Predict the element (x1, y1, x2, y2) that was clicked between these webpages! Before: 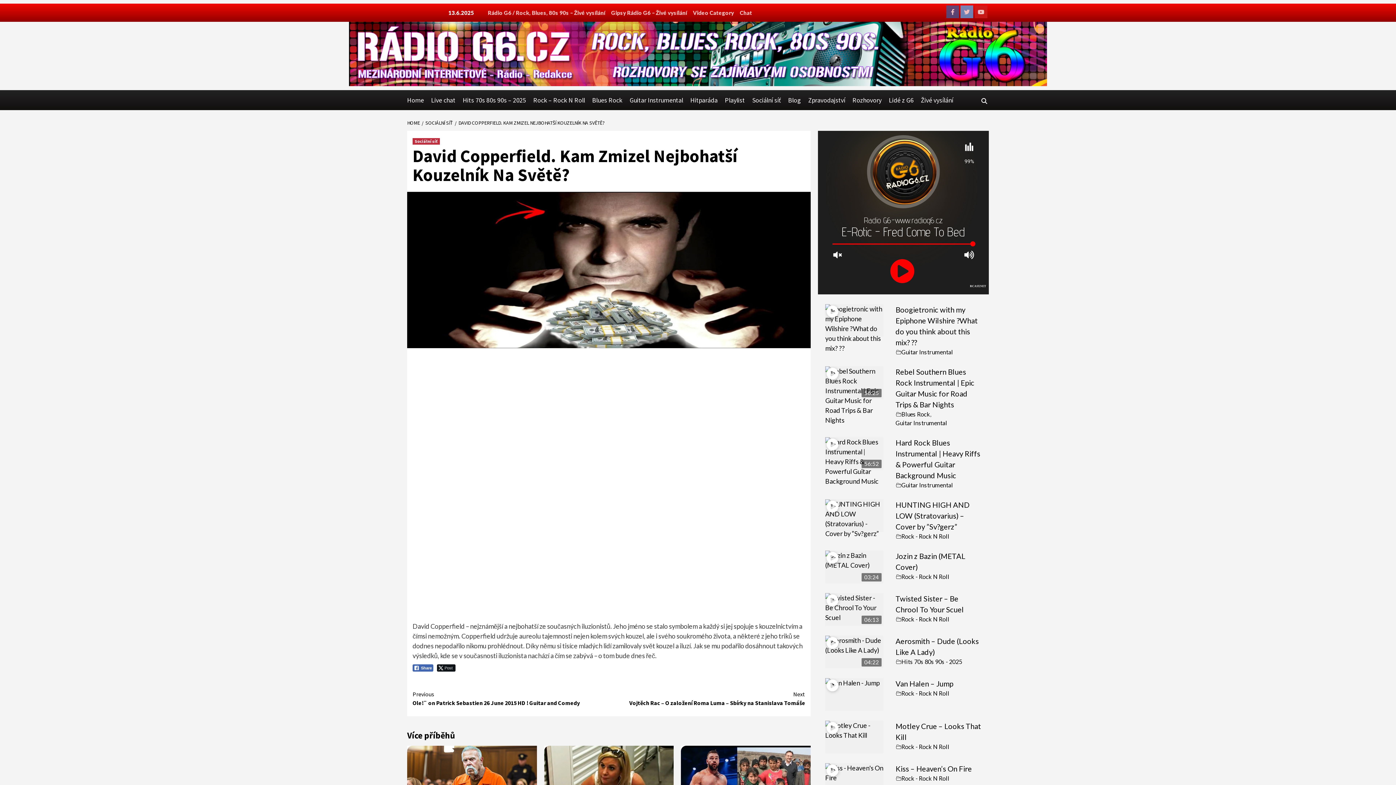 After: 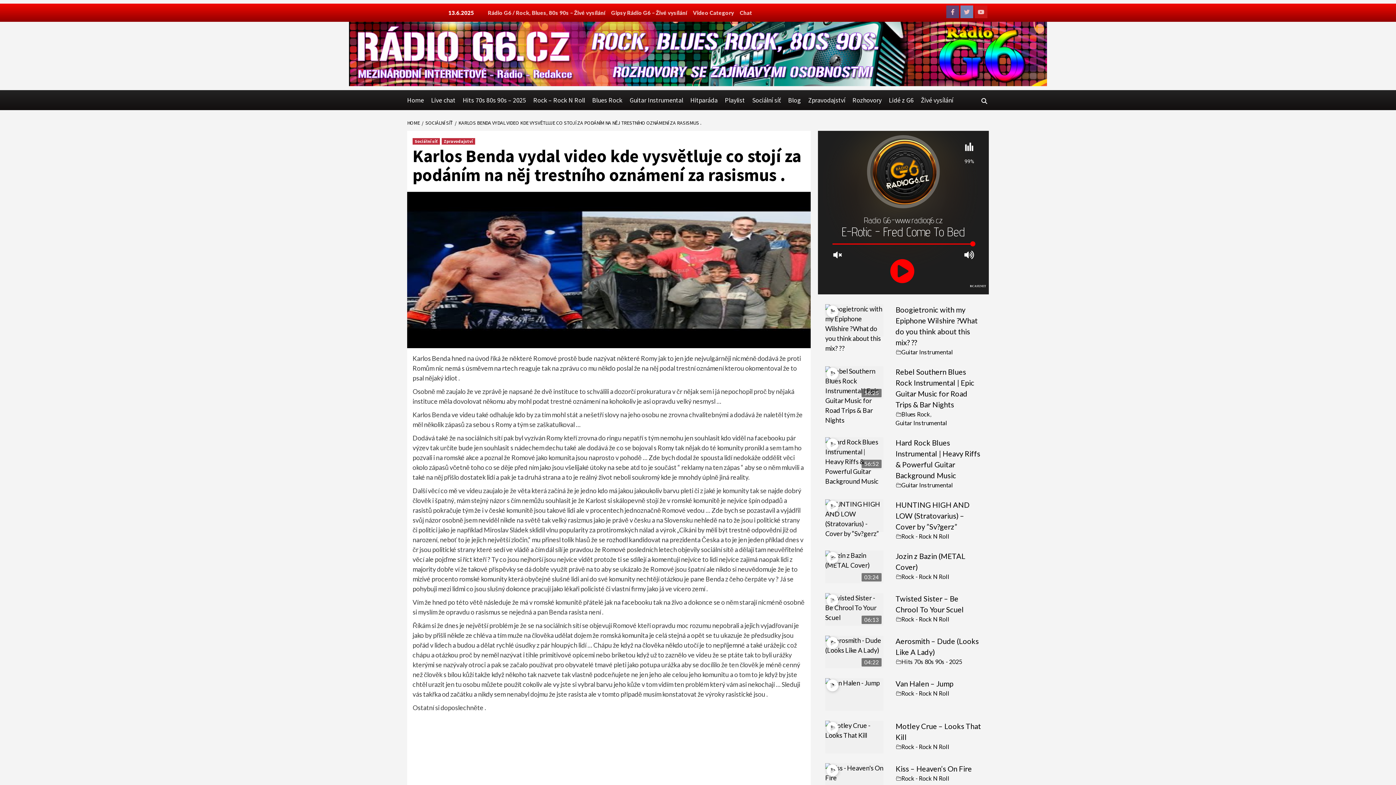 Action: bbox: (681, 746, 810, 822)